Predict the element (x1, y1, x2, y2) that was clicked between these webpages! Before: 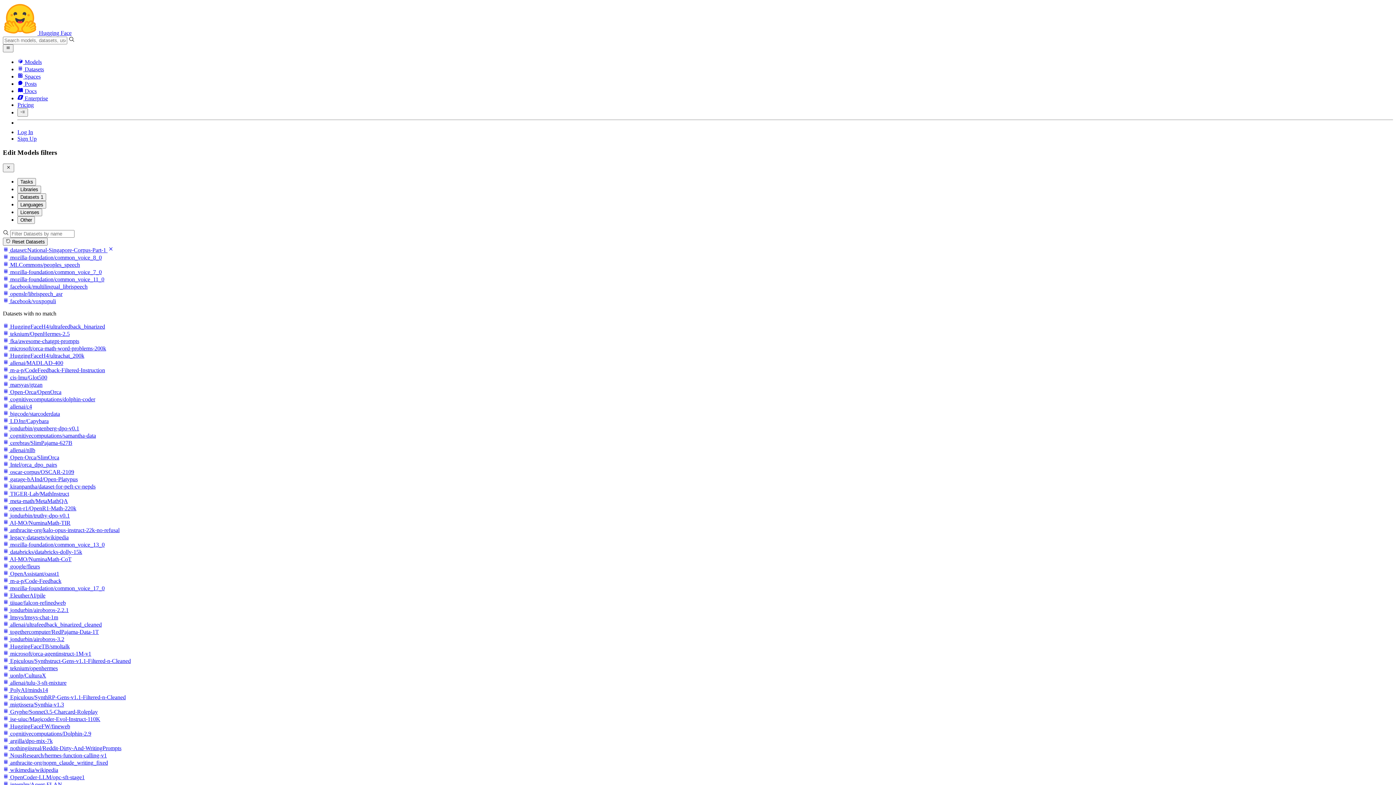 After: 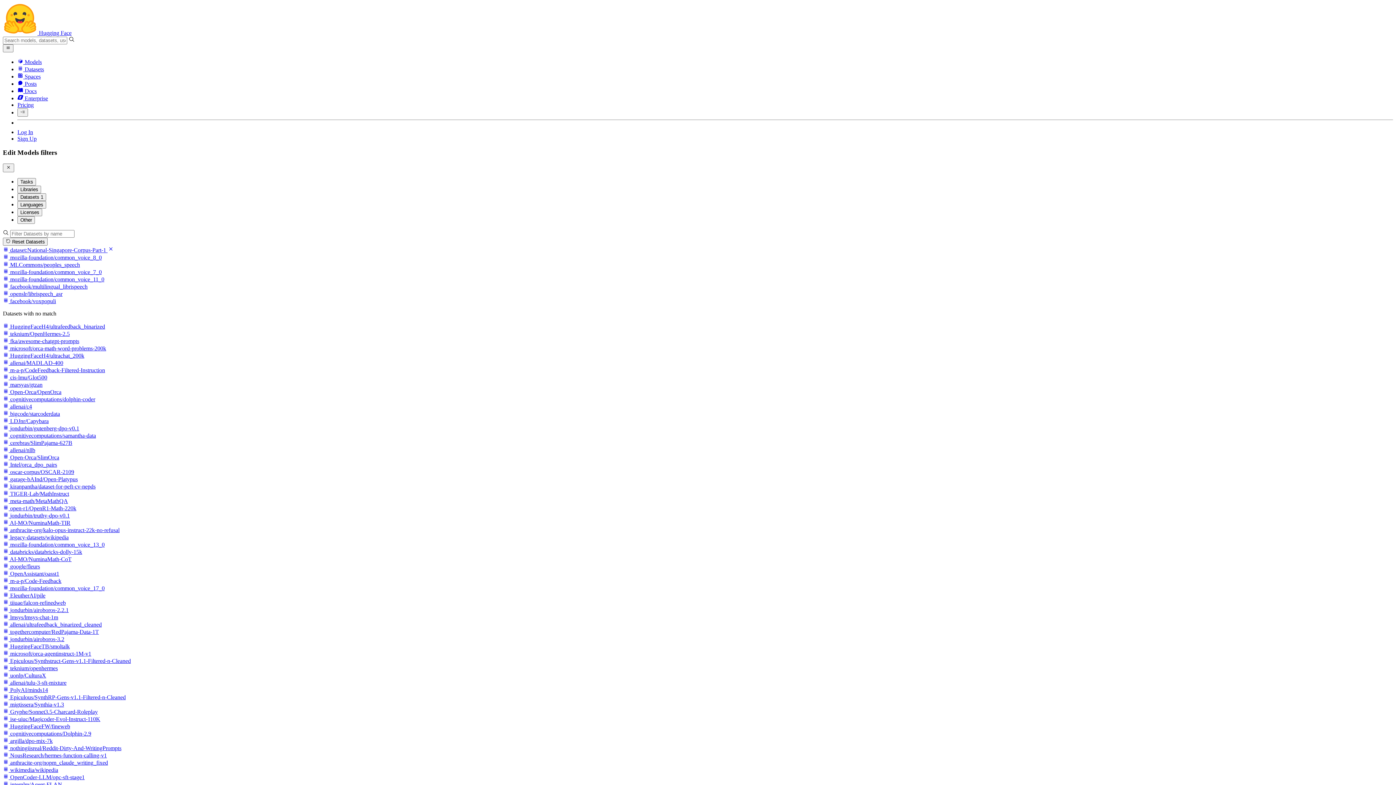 Action: label:  dataset:National-Singapore-Corpus-Part-1  bbox: (2, 245, 1393, 253)